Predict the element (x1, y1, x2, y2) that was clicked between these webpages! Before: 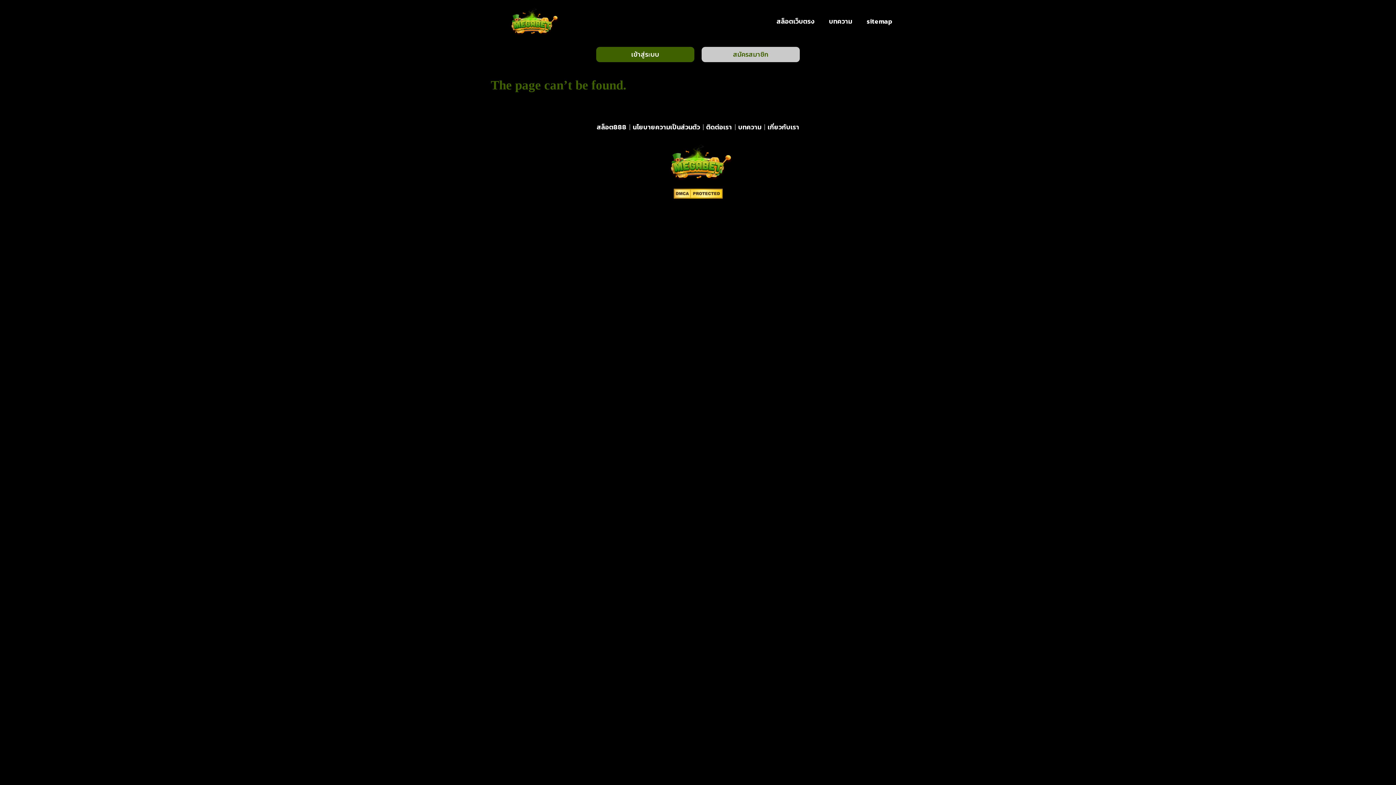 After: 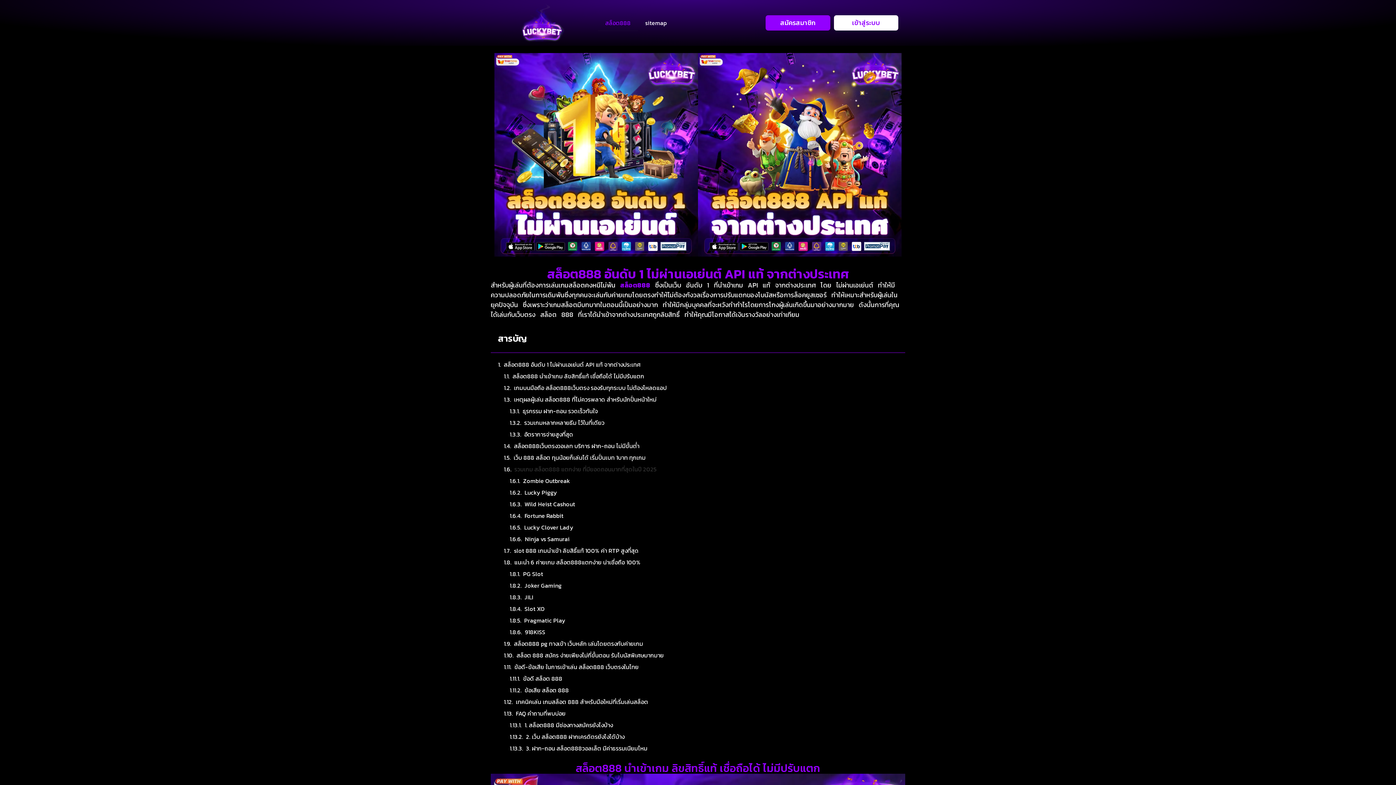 Action: label: สล็อต888 bbox: (594, 118, 629, 135)